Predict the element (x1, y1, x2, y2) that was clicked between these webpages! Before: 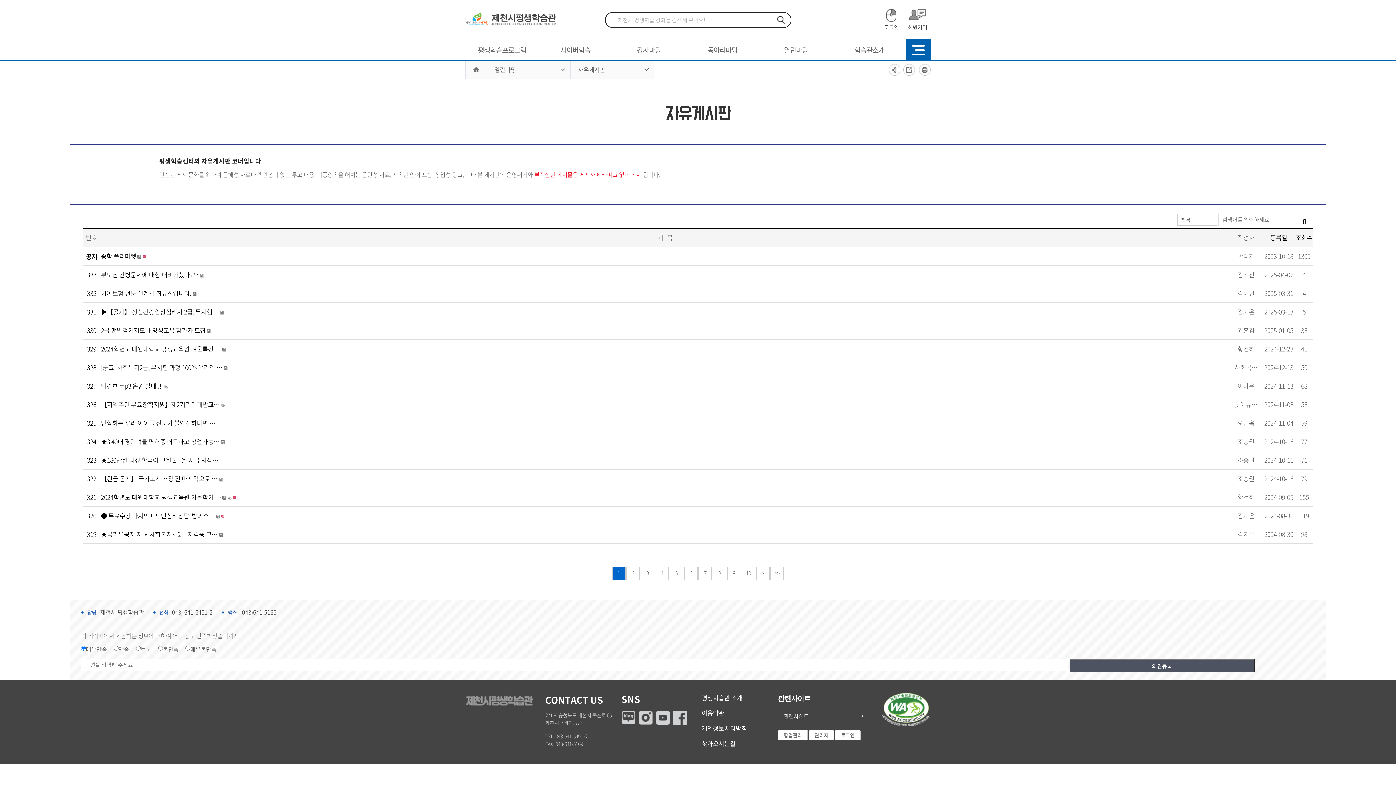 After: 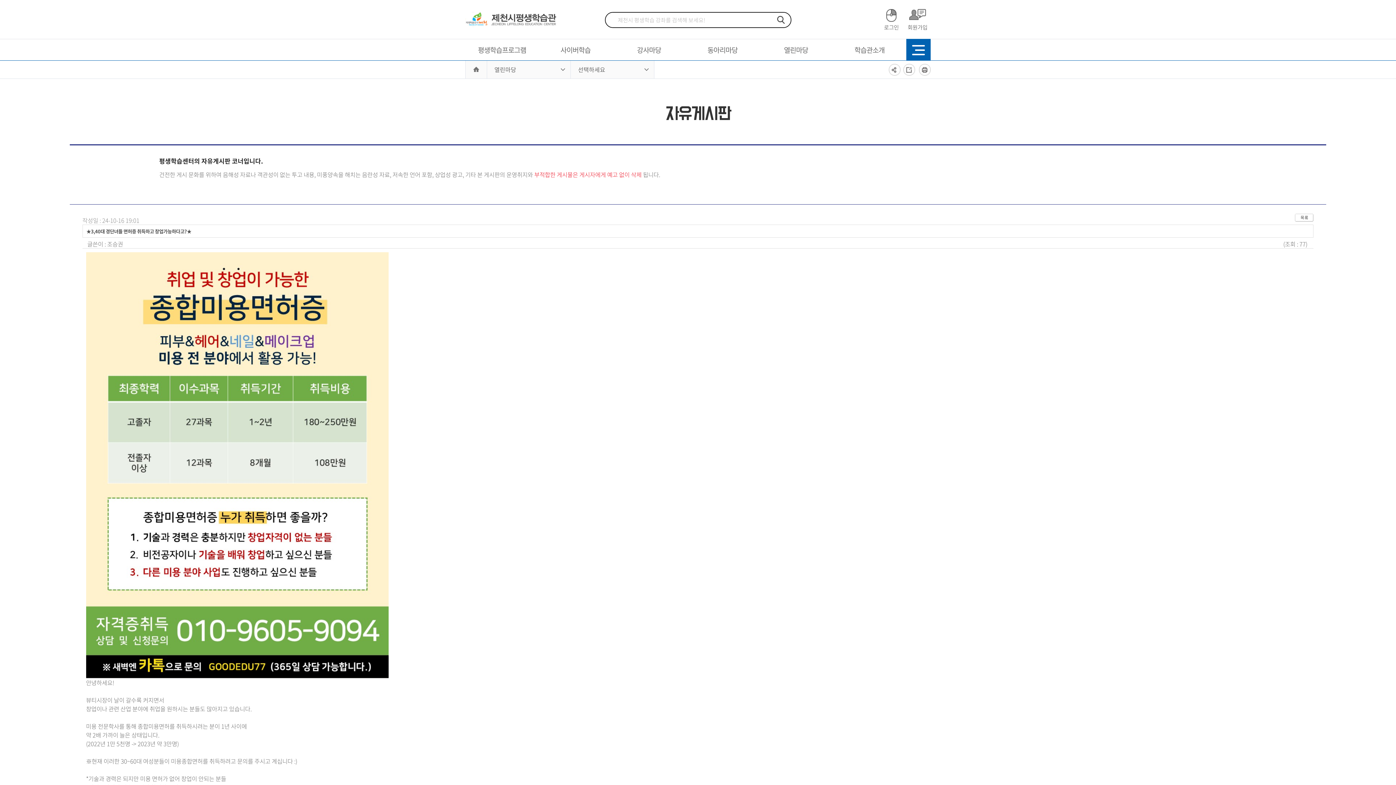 Action: label: ★3,40대 경단녀들 면허증 취득하고 창업가능… bbox: (100, 437, 219, 446)